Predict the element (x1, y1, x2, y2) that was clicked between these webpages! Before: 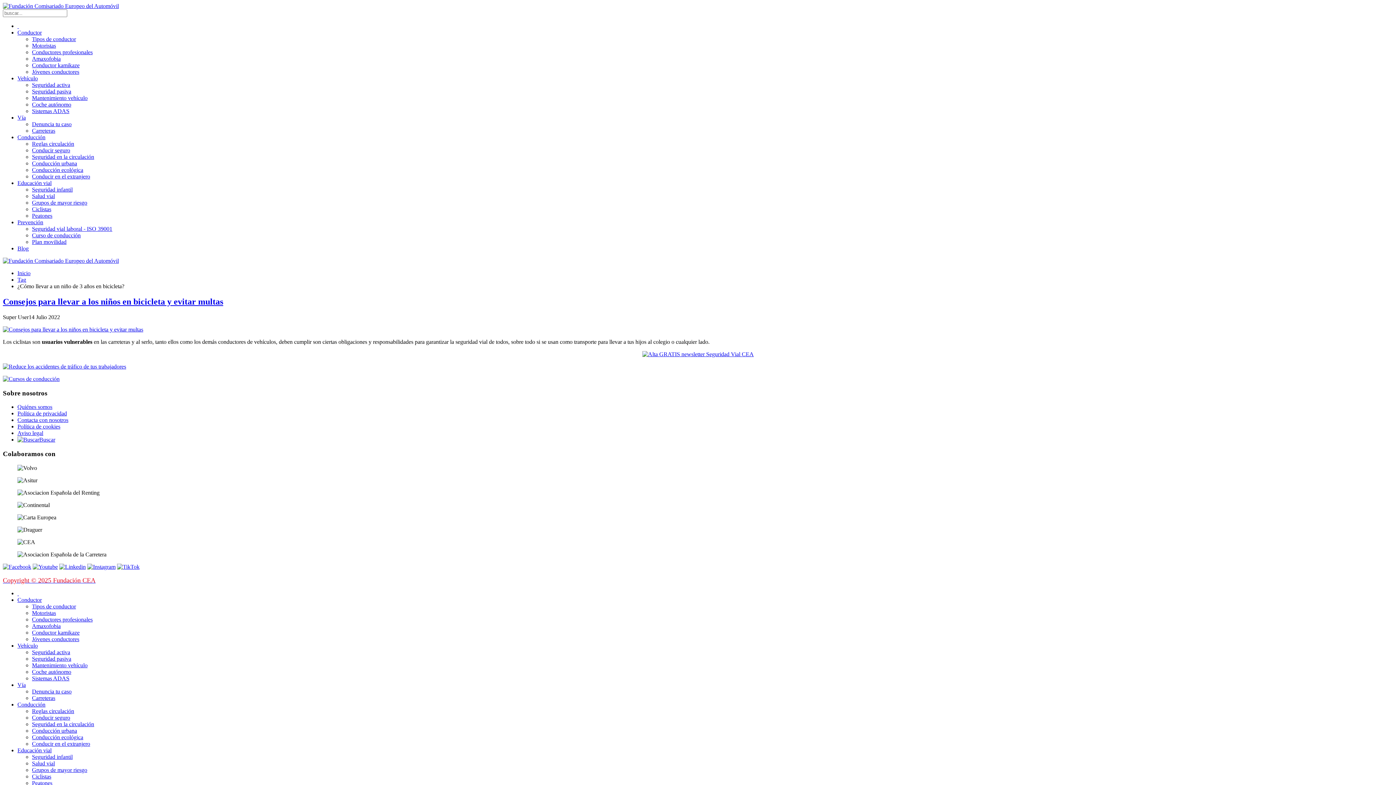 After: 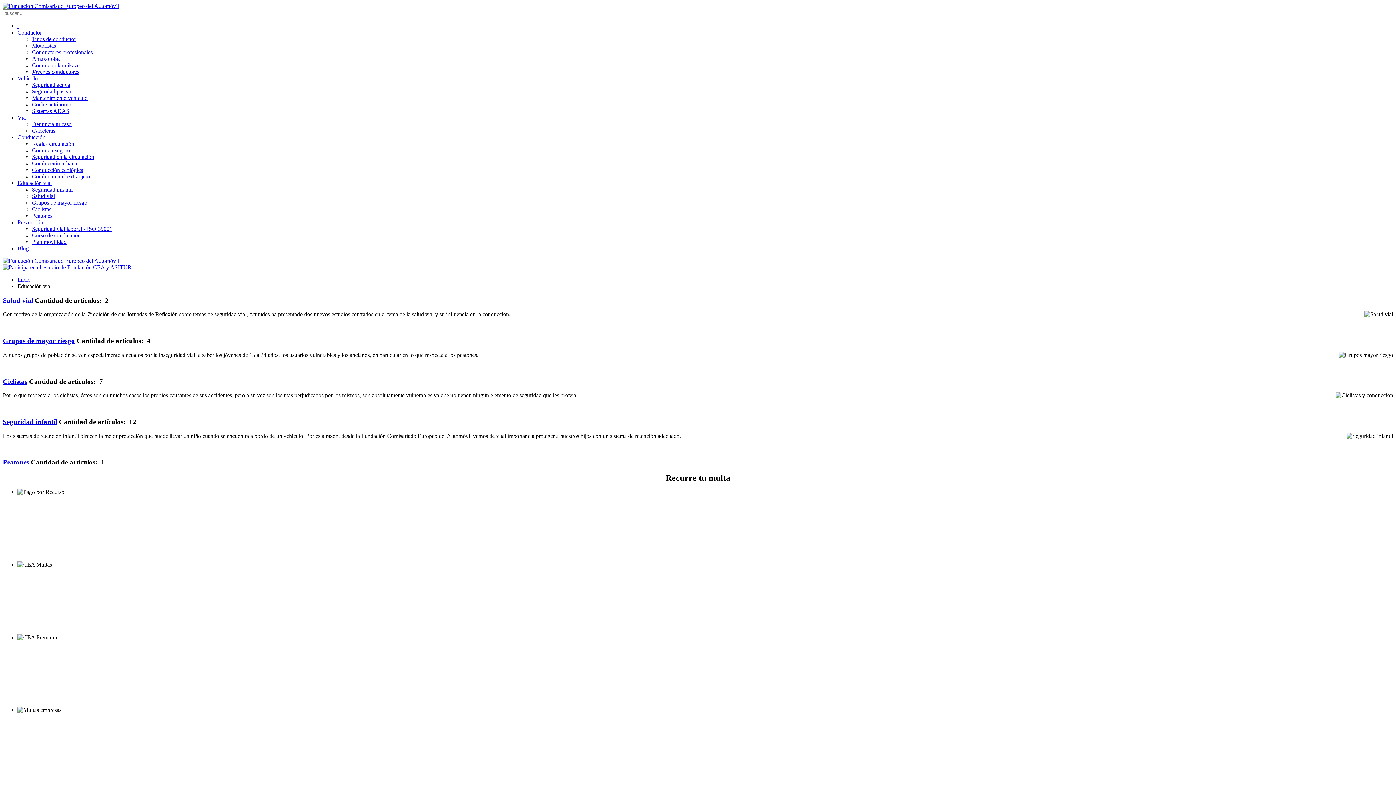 Action: bbox: (17, 180, 51, 186) label: Educación vial